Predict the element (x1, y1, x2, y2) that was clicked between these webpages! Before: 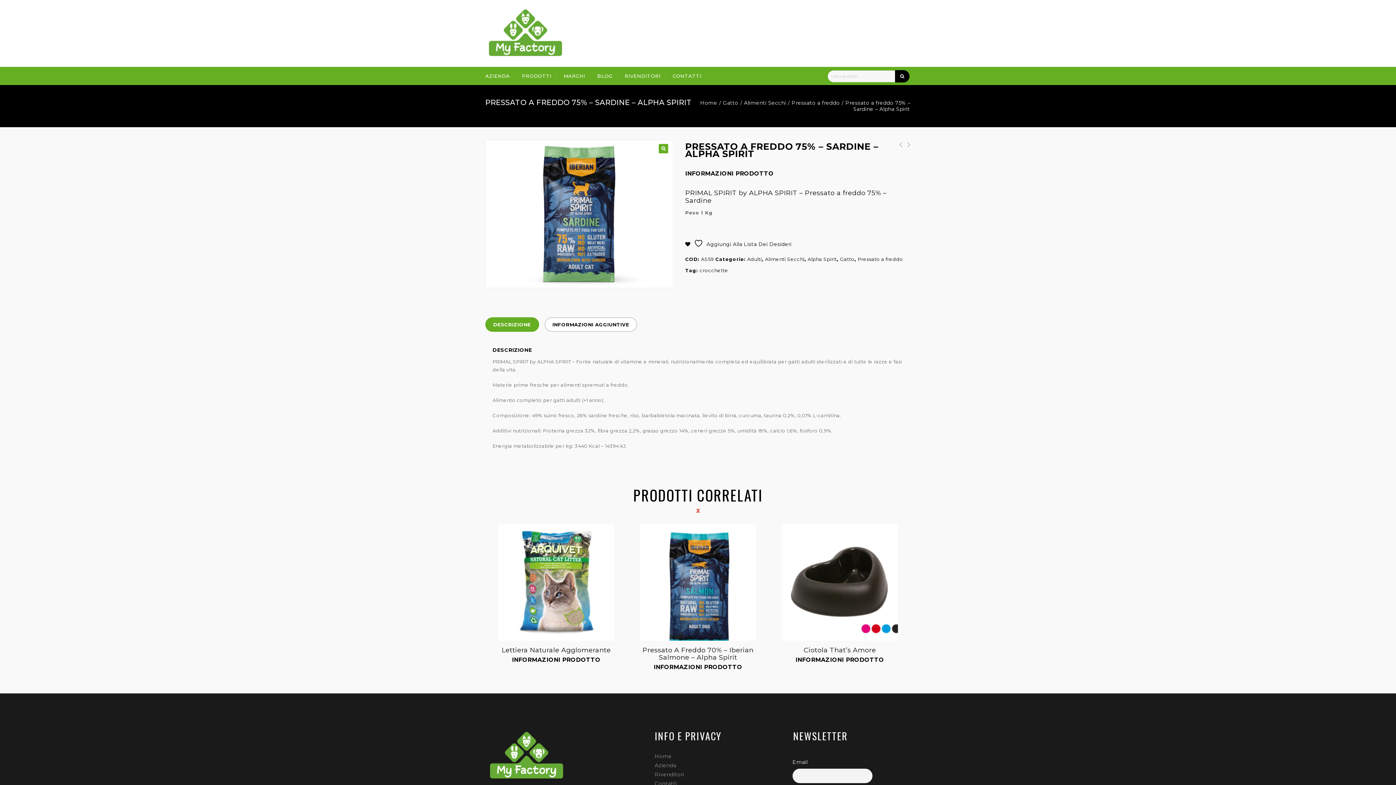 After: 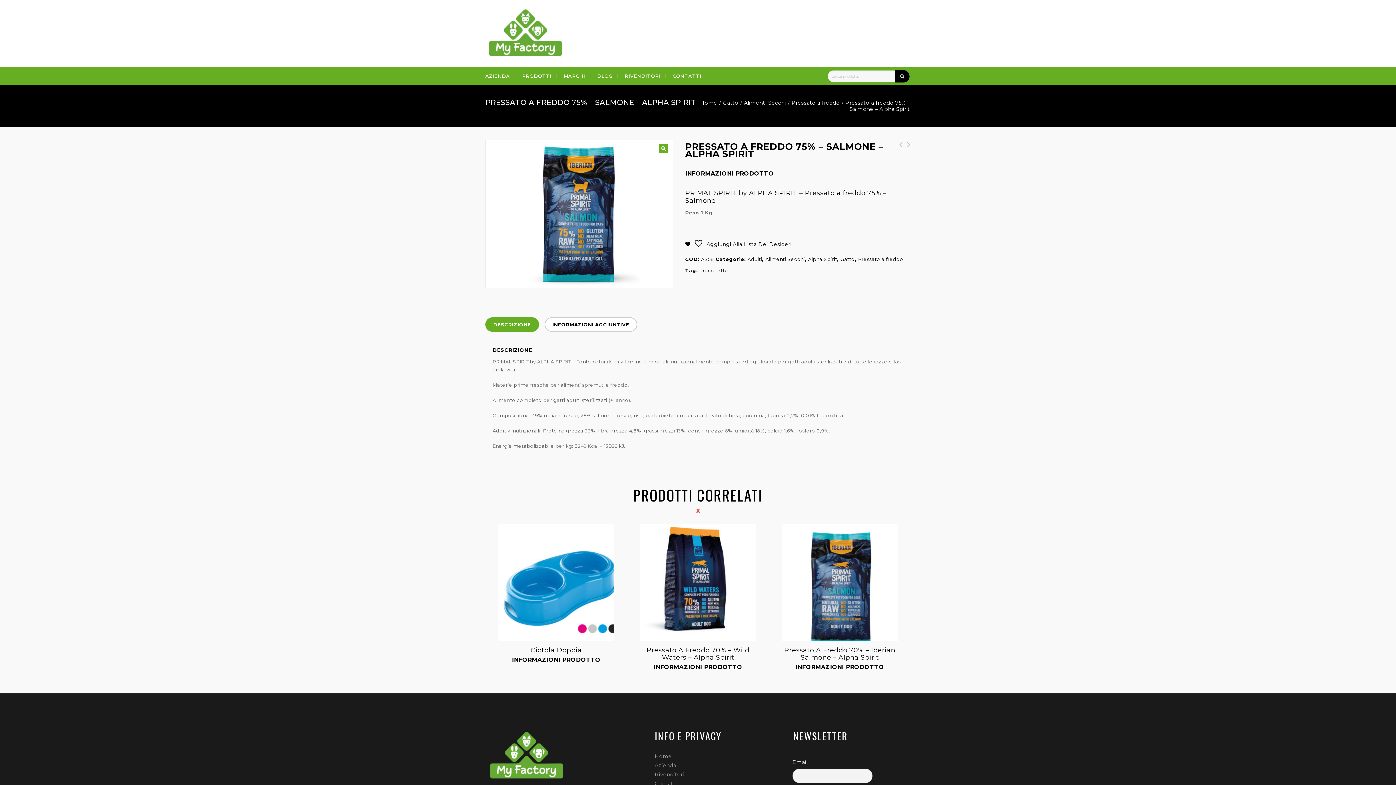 Action: label: Pressato a freddo 75% - Salmone - Alpha Spirit bbox: (902, 141, 910, 162)